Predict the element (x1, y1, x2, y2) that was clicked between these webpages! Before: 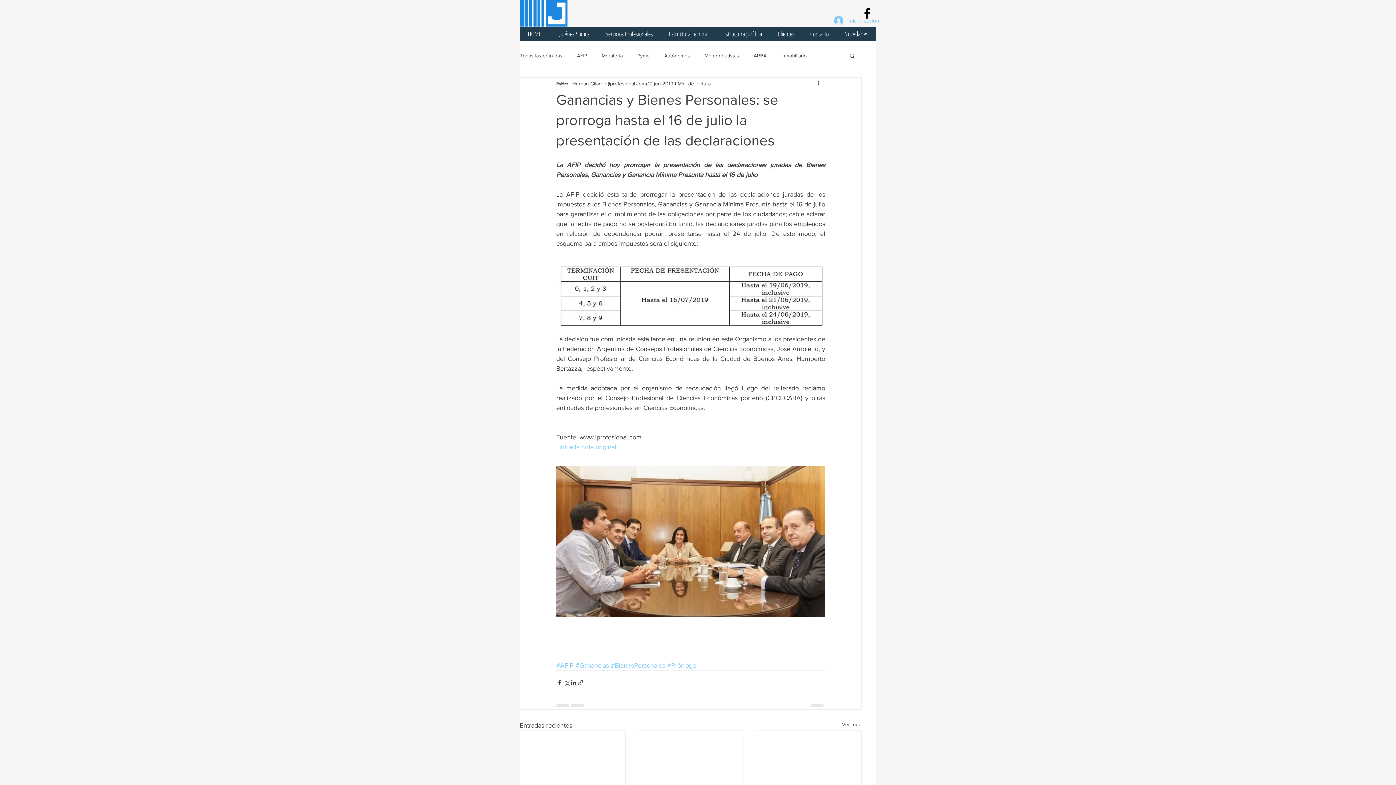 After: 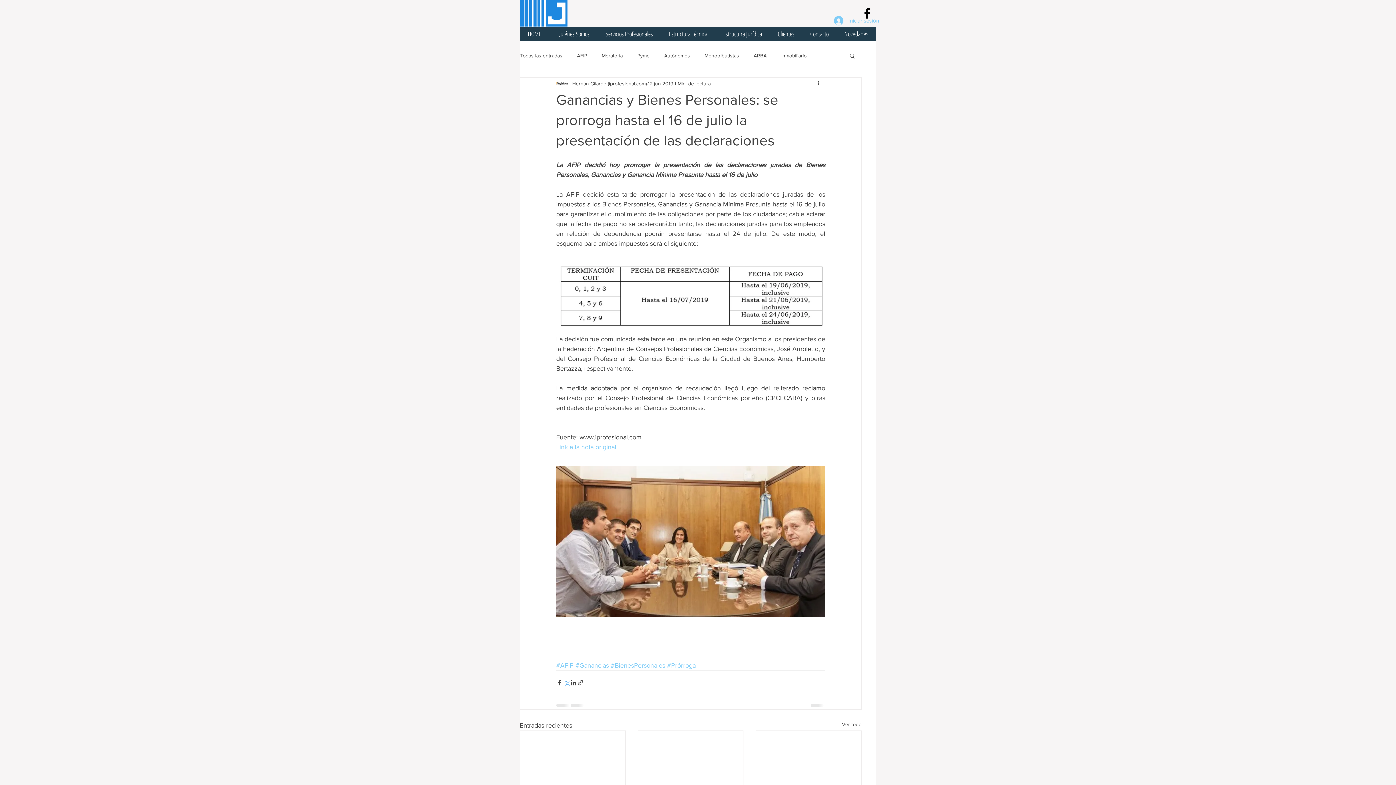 Action: bbox: (563, 679, 570, 686) label: Compartir a través de X (Twitter)